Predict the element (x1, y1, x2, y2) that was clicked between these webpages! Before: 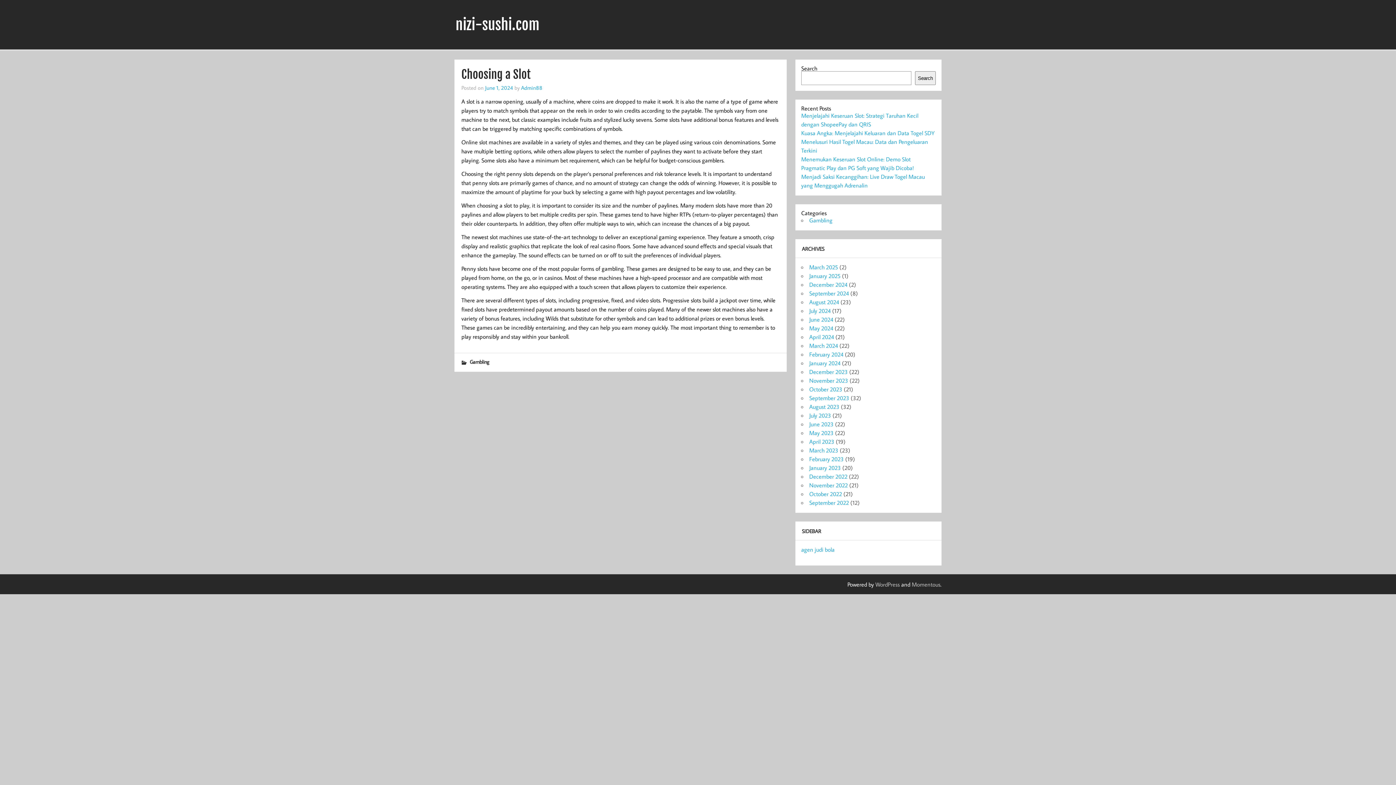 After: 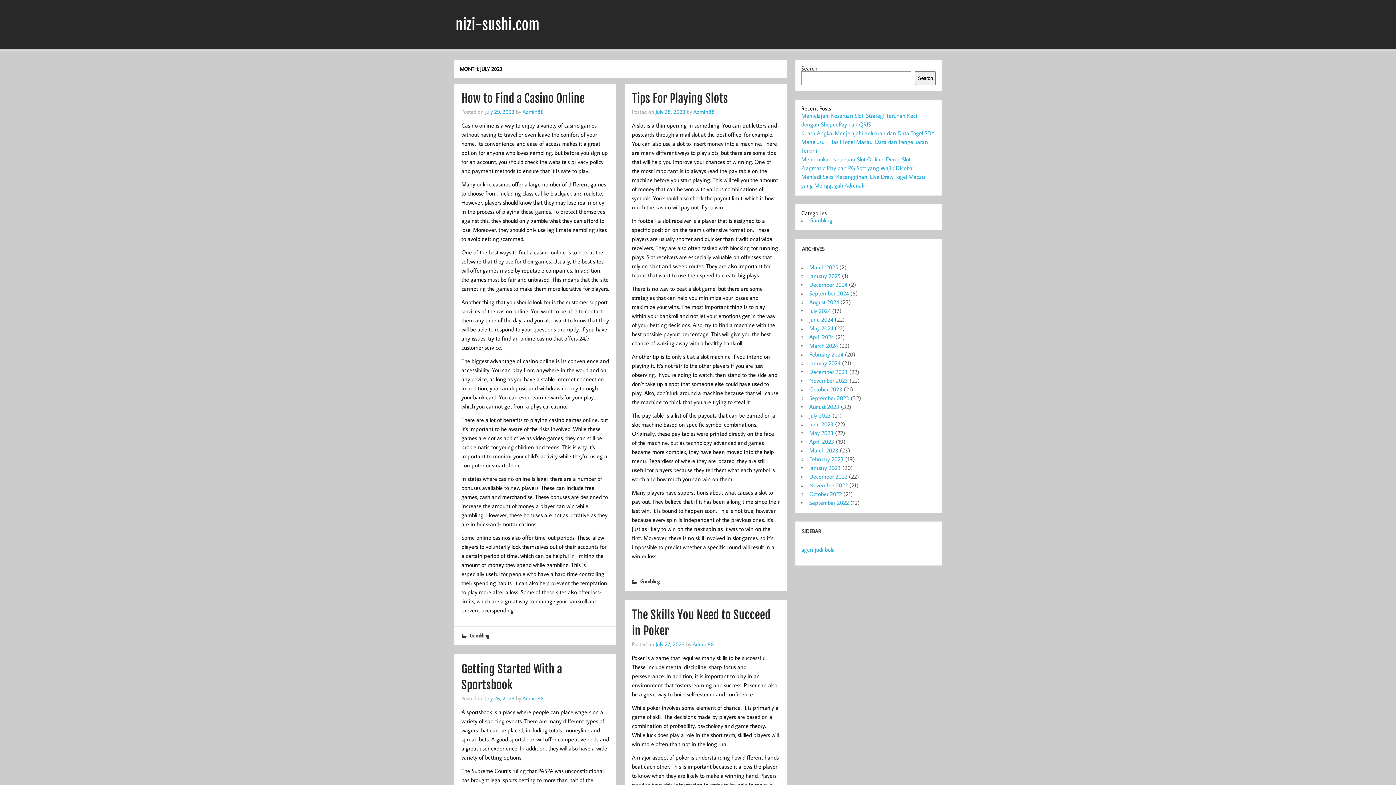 Action: label: July 2023 bbox: (809, 411, 831, 419)